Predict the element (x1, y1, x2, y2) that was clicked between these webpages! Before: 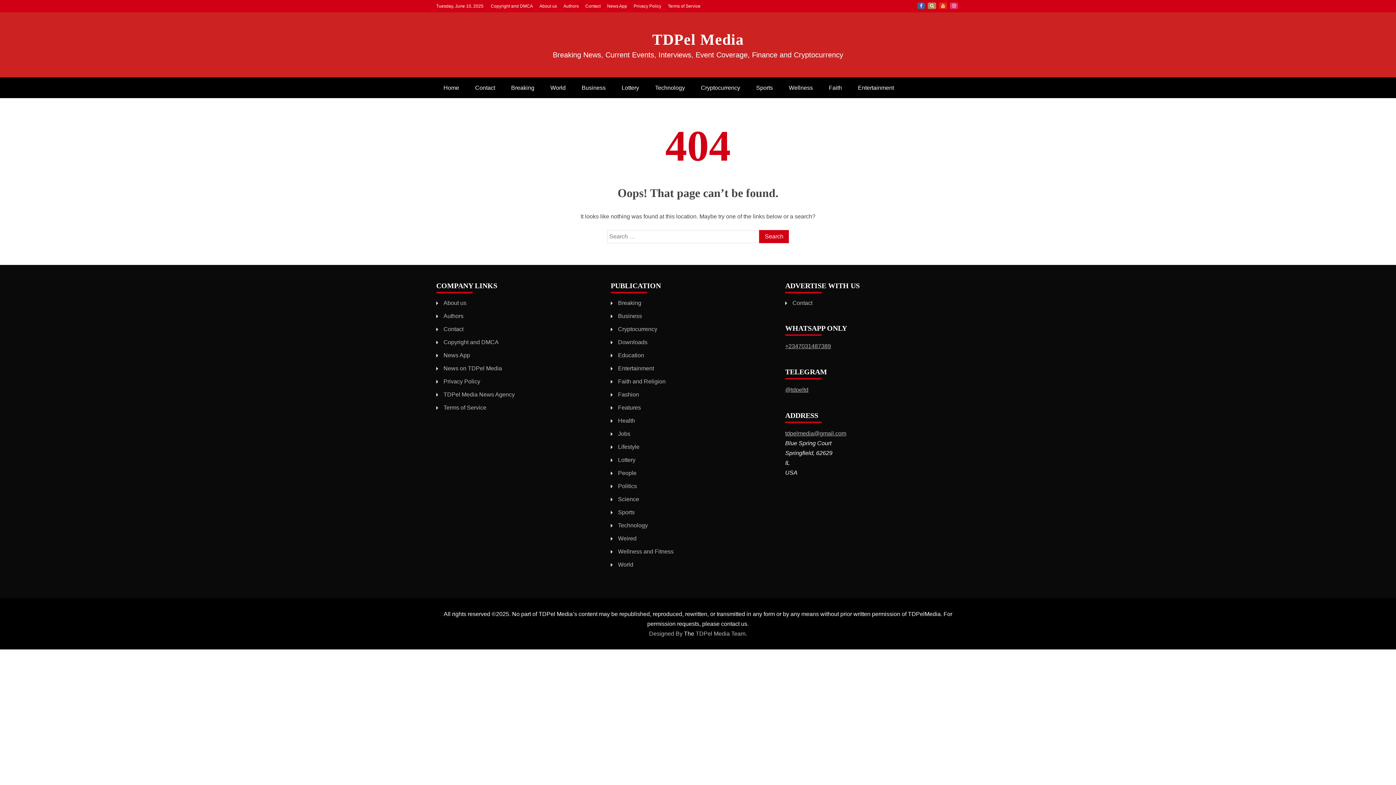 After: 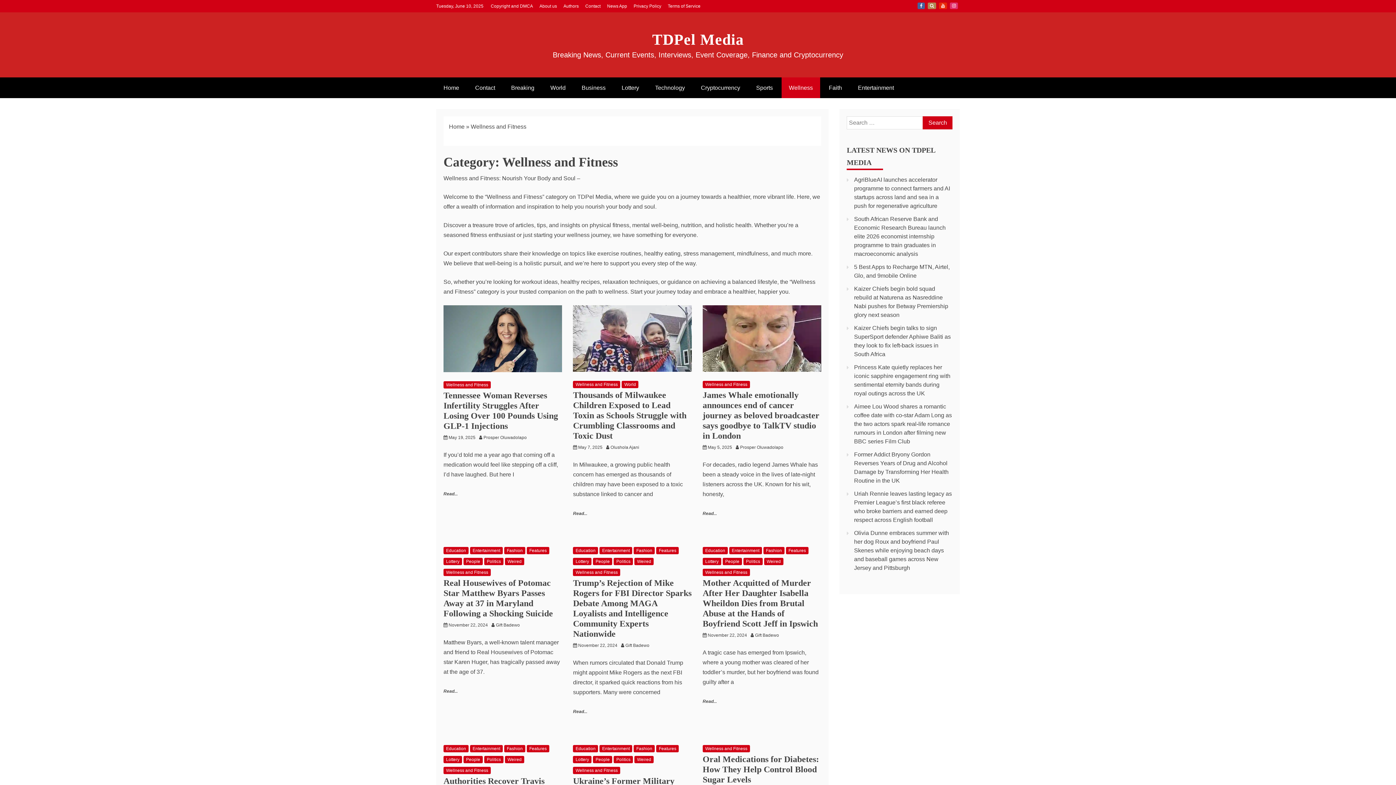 Action: label: Wellness bbox: (781, 77, 820, 98)